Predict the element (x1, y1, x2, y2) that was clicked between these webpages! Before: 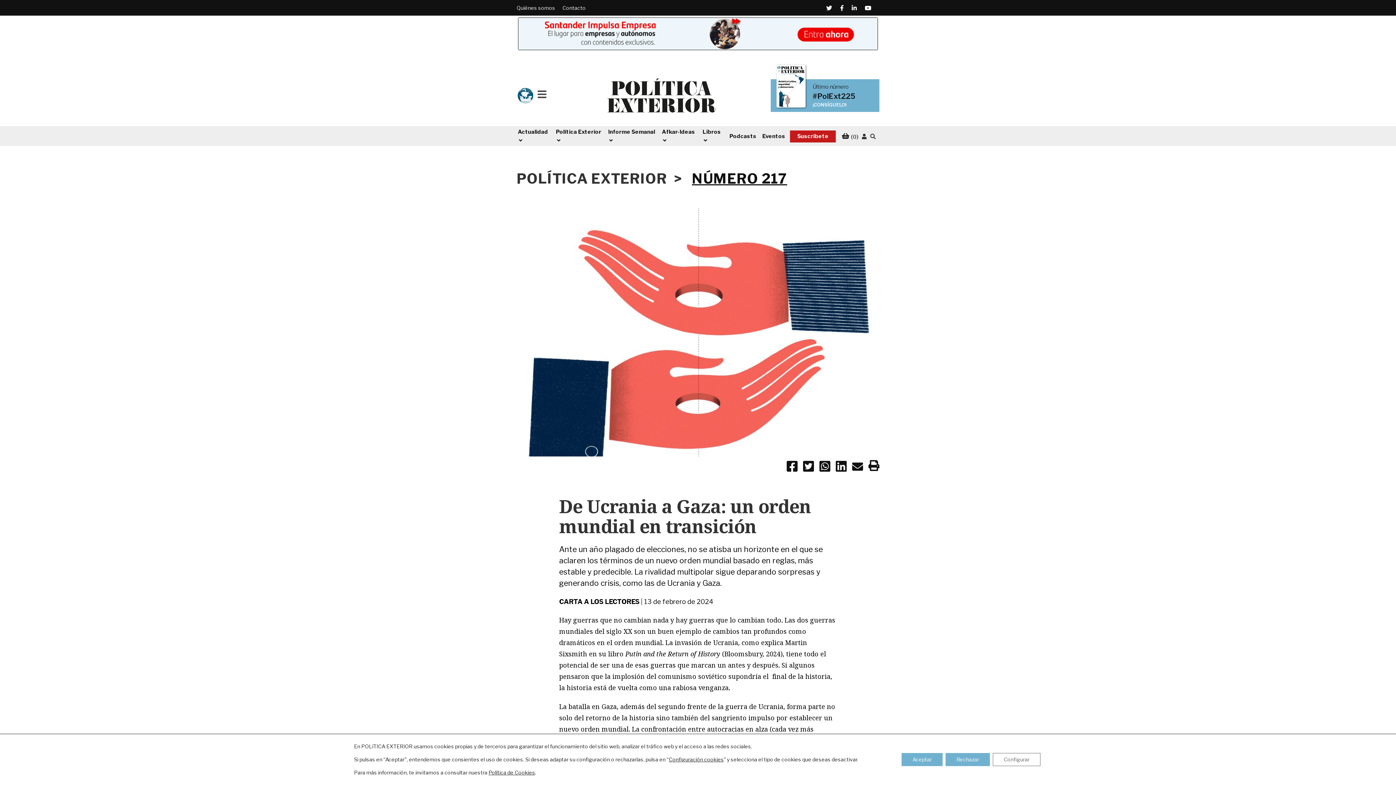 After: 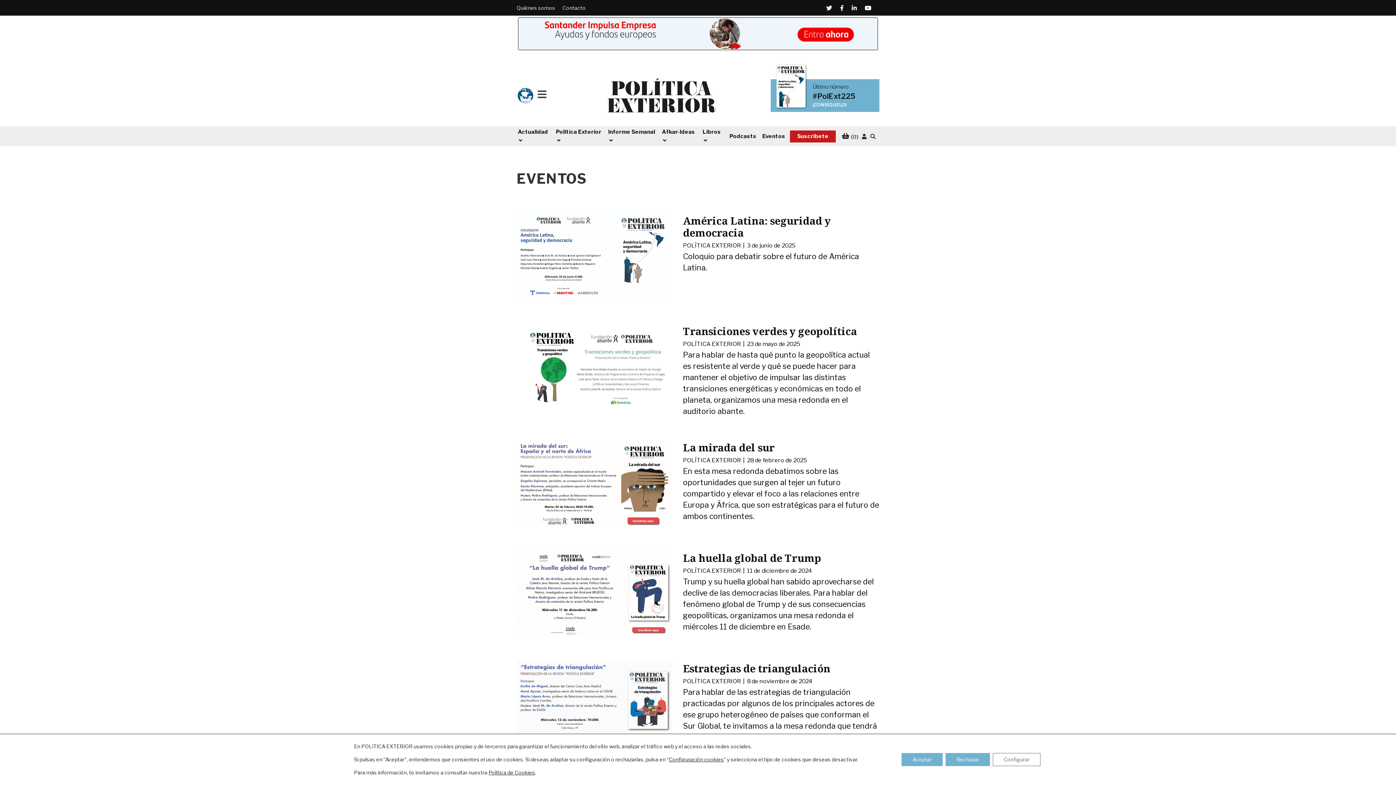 Action: bbox: (761, 127, 786, 145) label: Eventos